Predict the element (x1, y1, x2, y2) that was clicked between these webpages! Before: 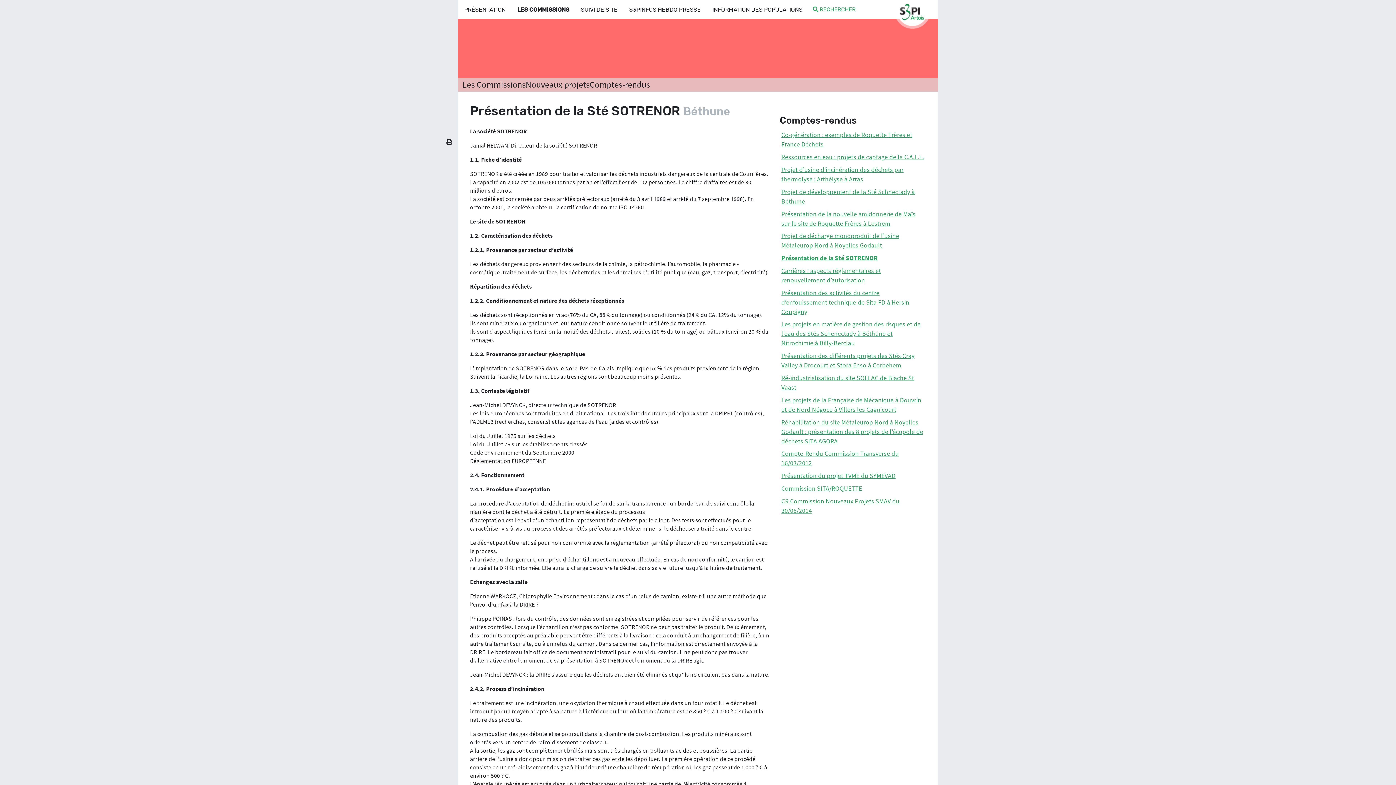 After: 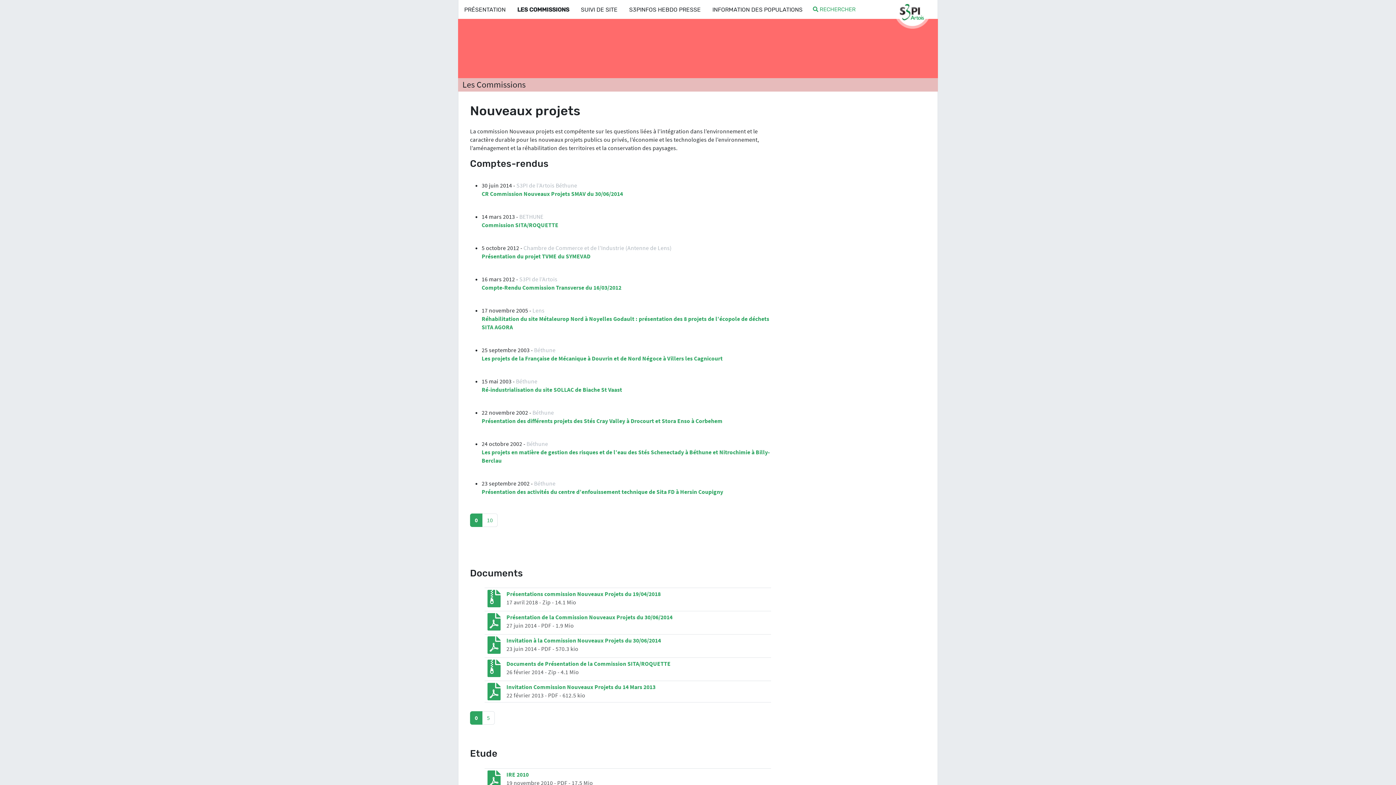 Action: bbox: (525, 78, 589, 90) label: Nouveaux projets